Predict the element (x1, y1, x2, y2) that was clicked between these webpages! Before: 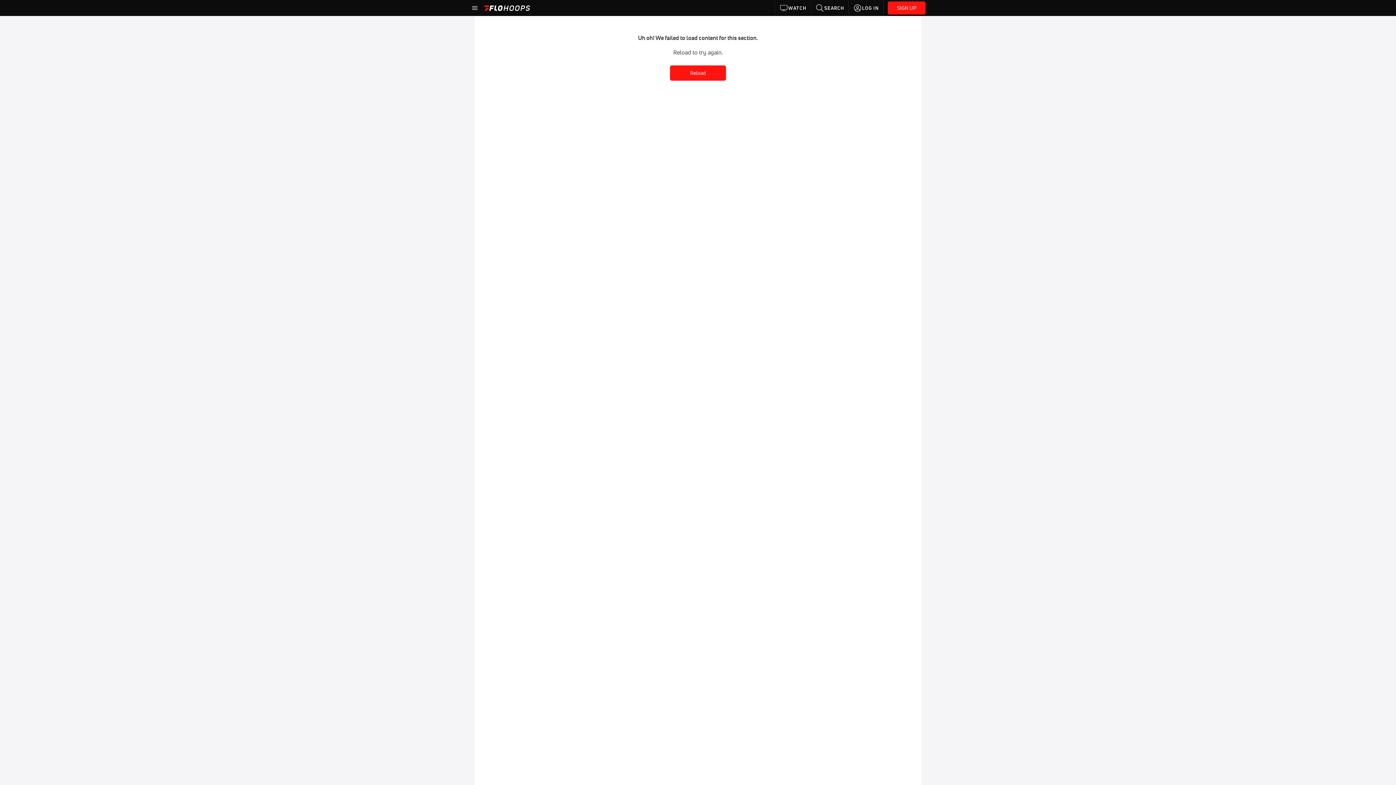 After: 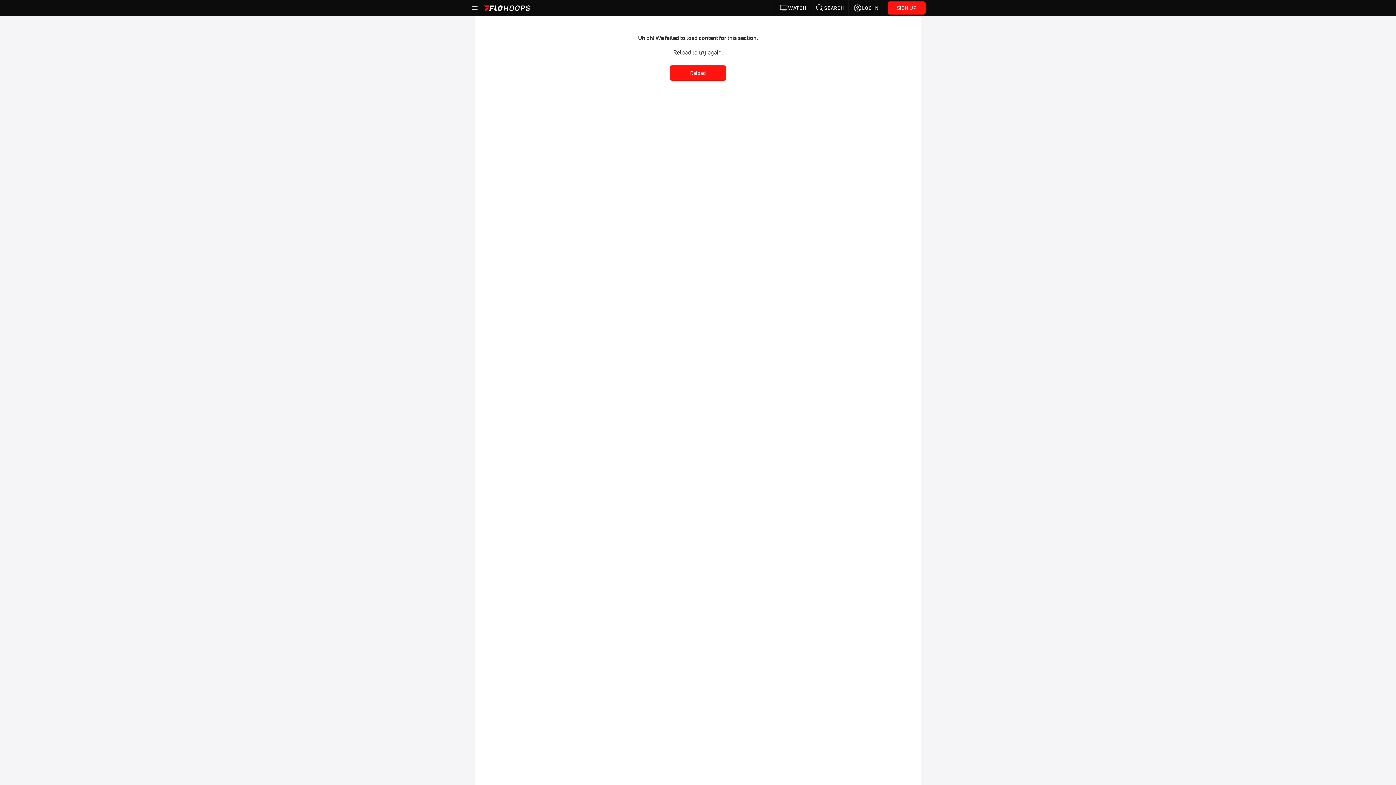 Action: bbox: (670, 65, 726, 80) label: Reload